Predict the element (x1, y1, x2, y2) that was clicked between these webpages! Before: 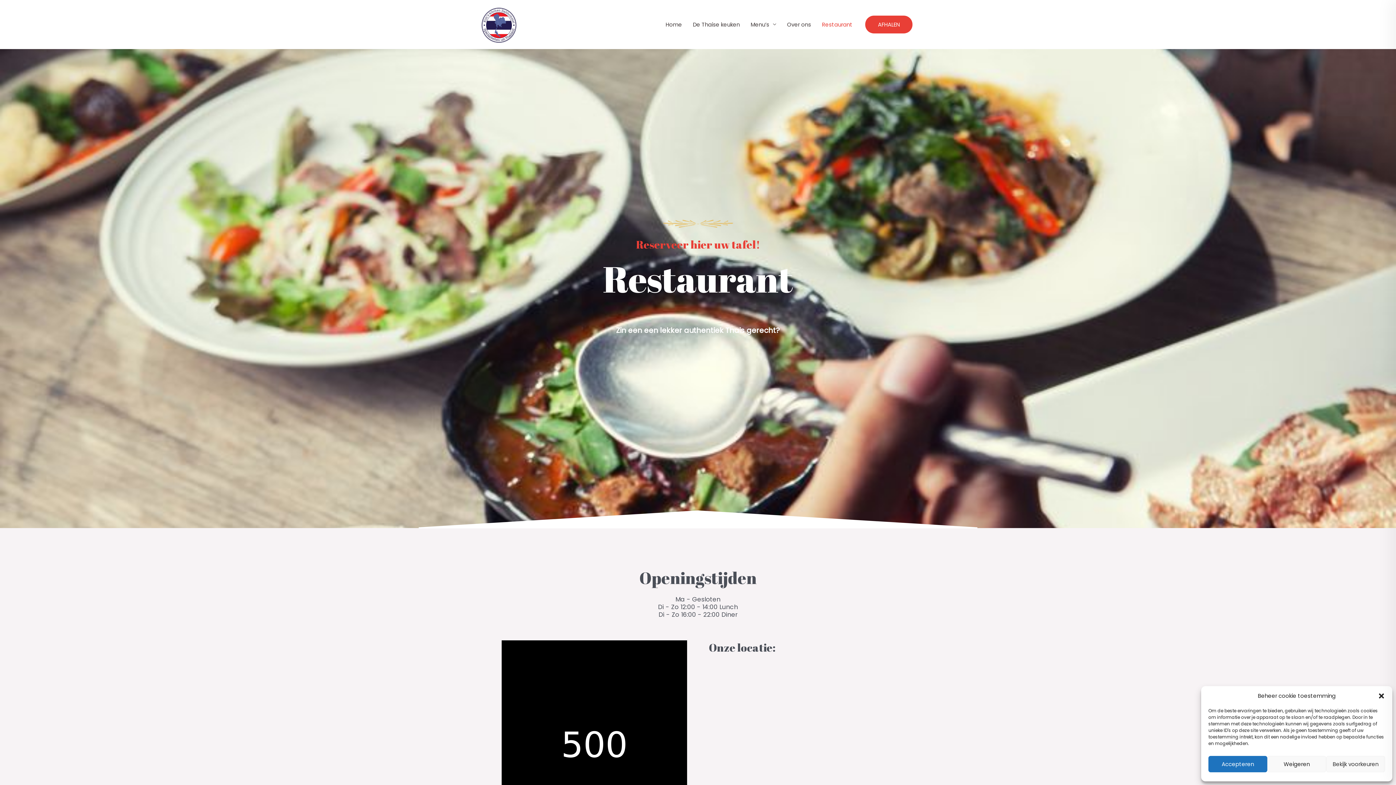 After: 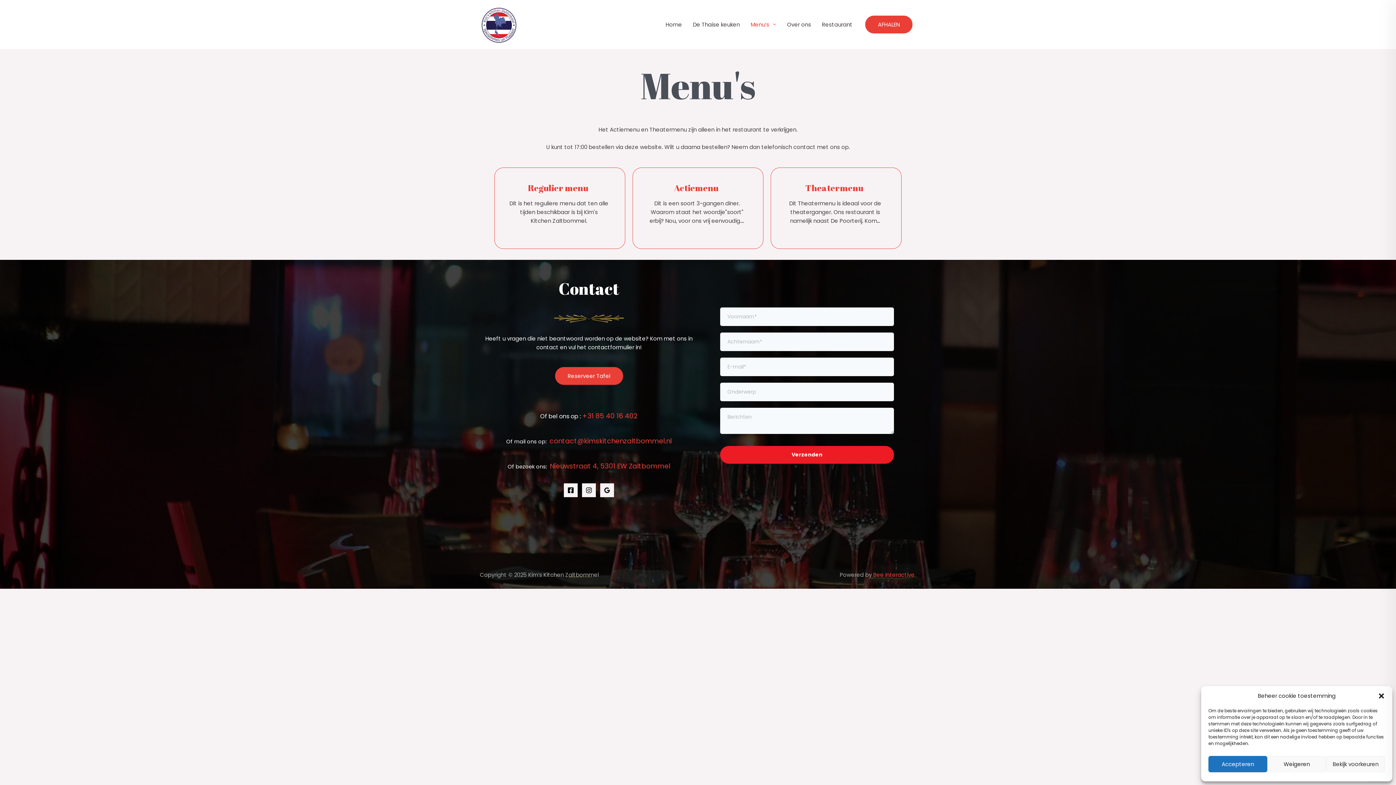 Action: bbox: (865, 15, 912, 33) label: AFHALEN